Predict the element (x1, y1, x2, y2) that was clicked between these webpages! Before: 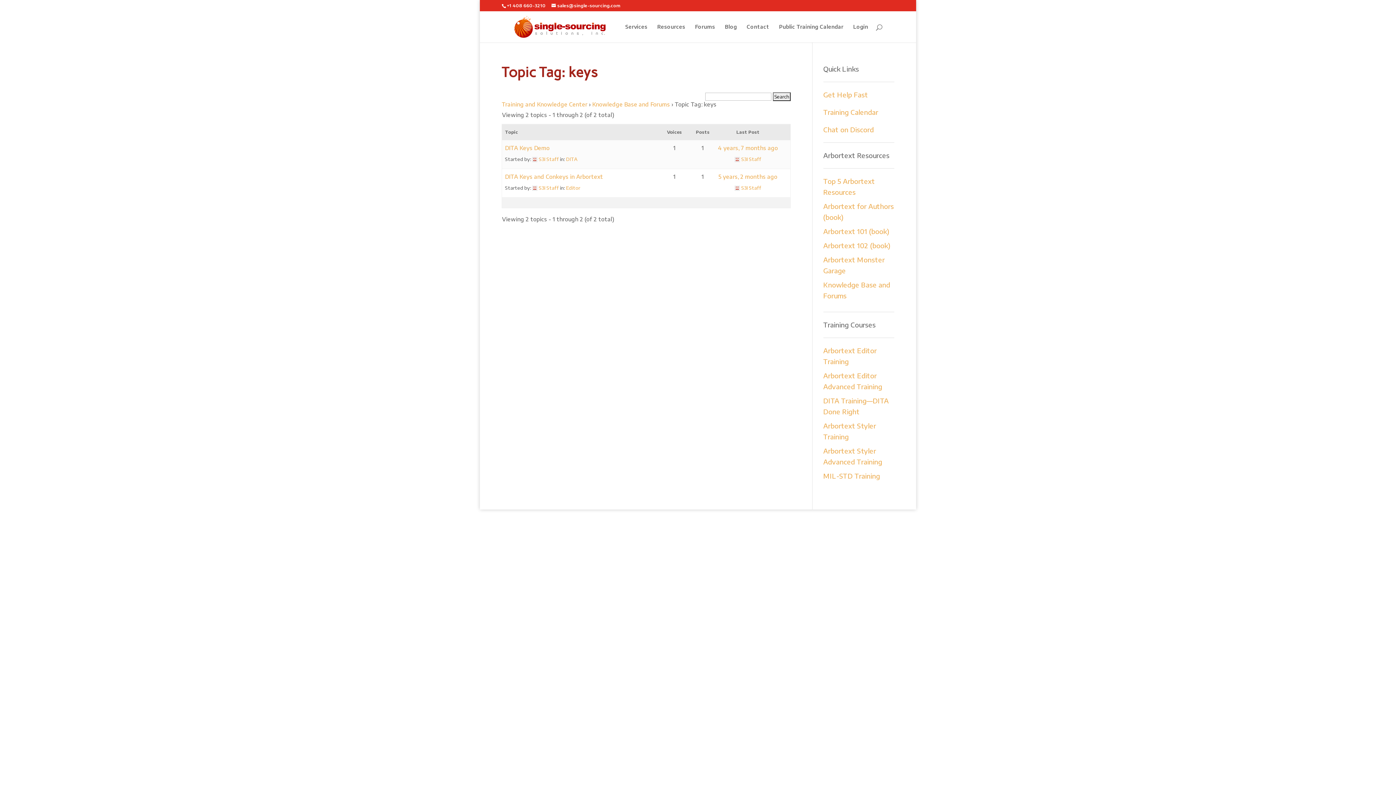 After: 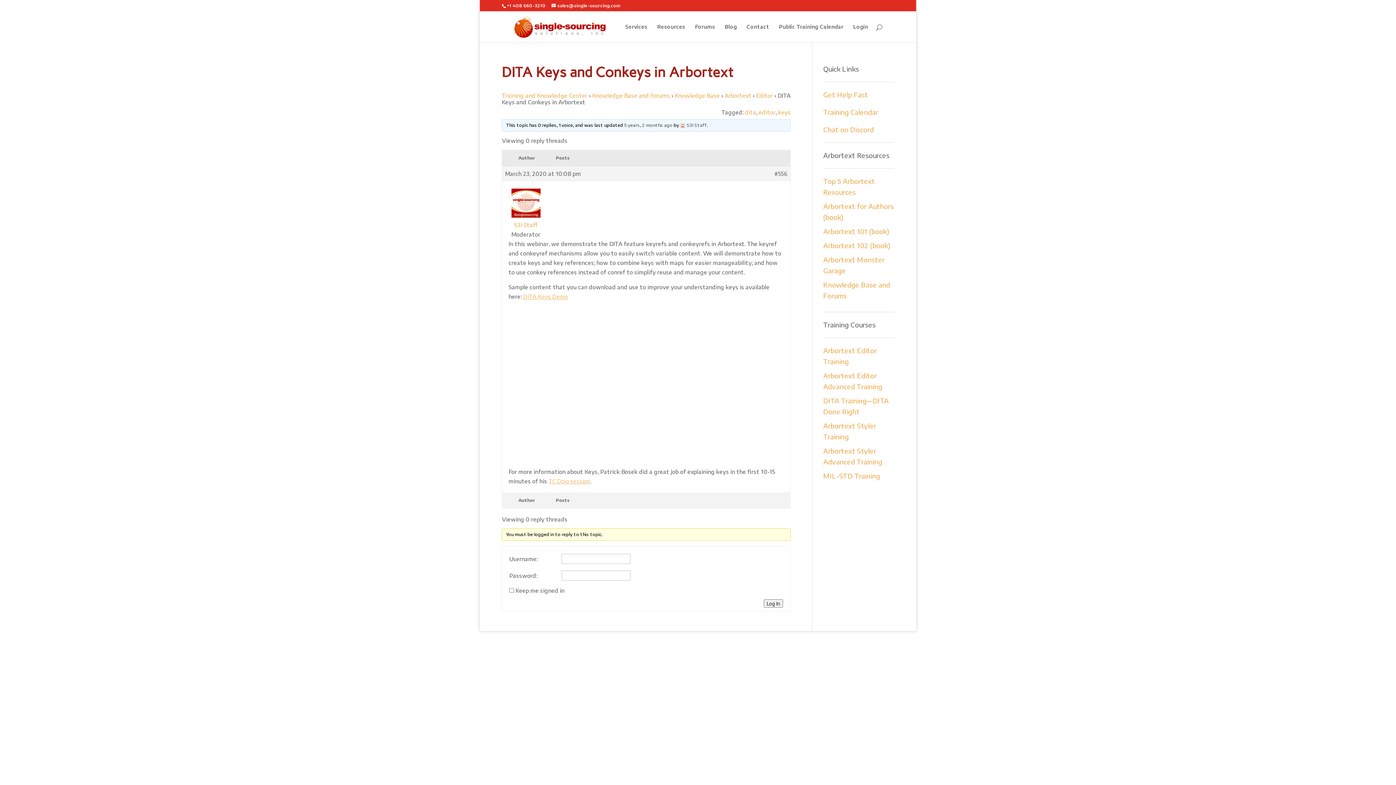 Action: label: DITA Keys and Conkeys in Arbortext bbox: (505, 173, 603, 180)